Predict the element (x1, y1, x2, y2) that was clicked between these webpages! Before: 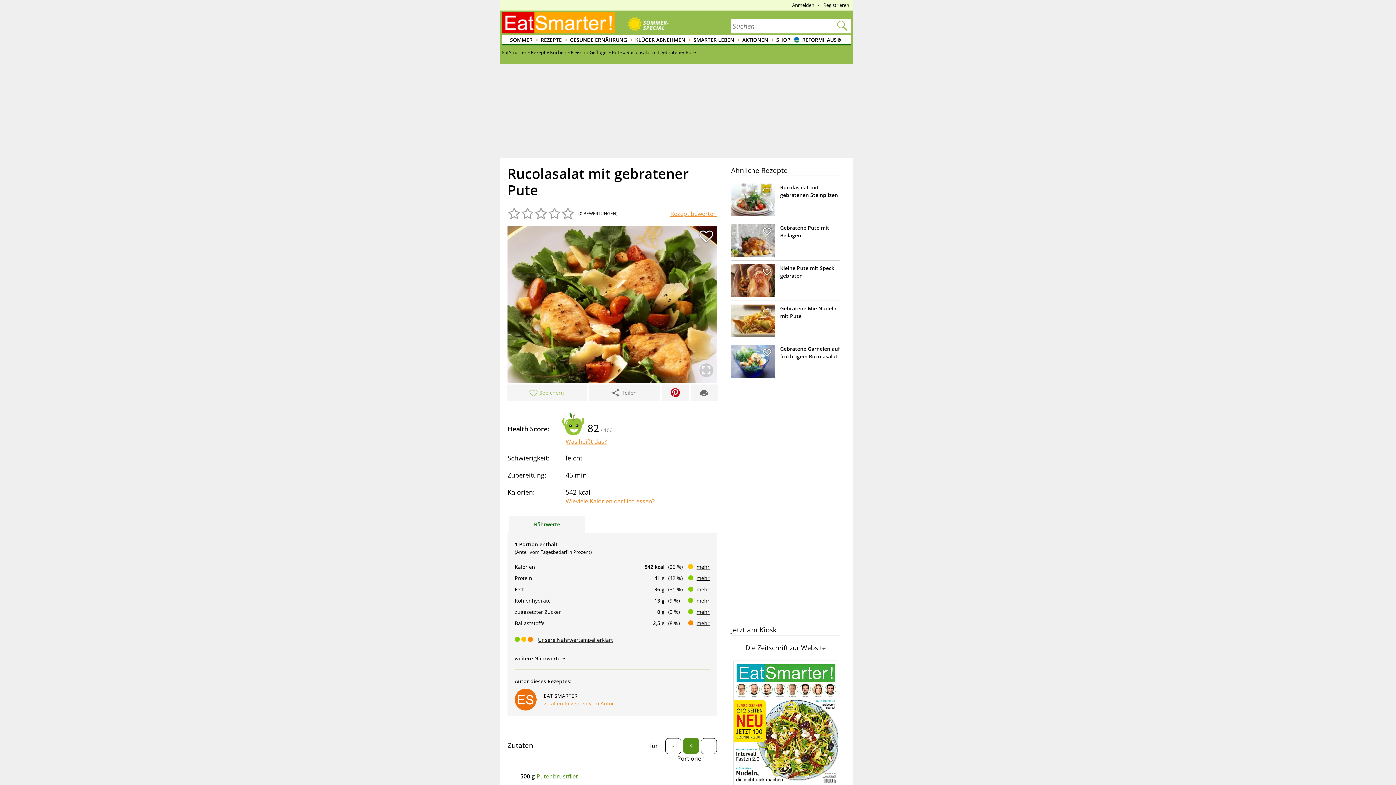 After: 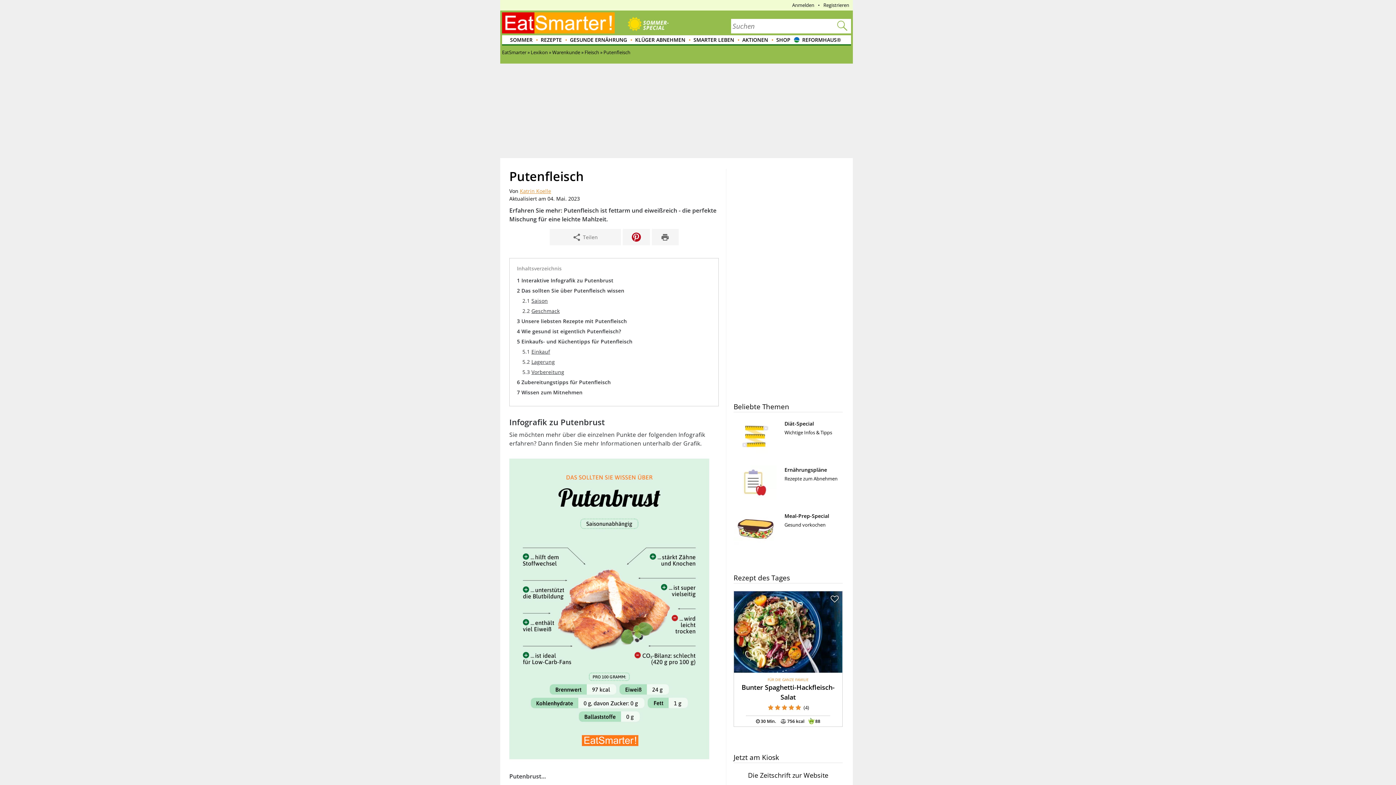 Action: bbox: (536, 772, 578, 780) label: Putenbrustfilet